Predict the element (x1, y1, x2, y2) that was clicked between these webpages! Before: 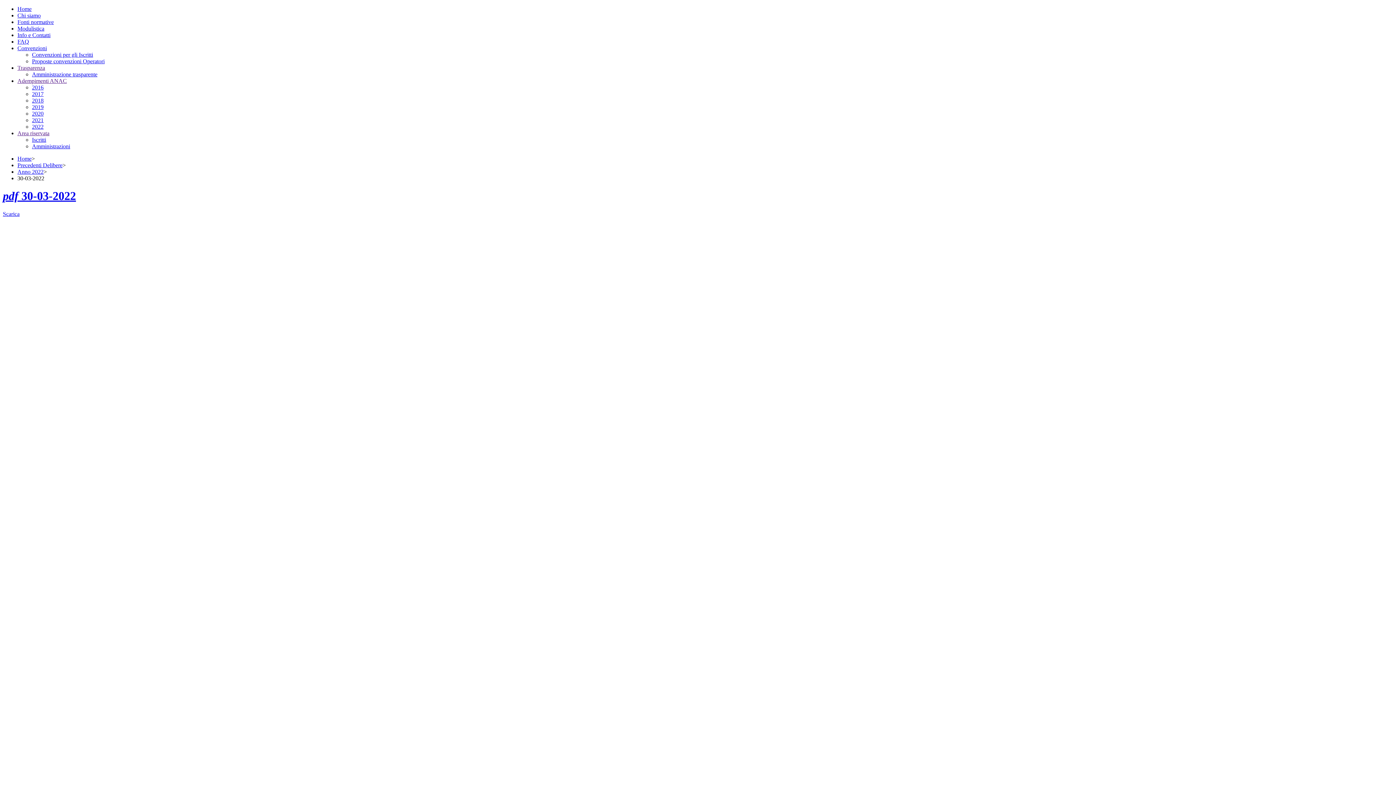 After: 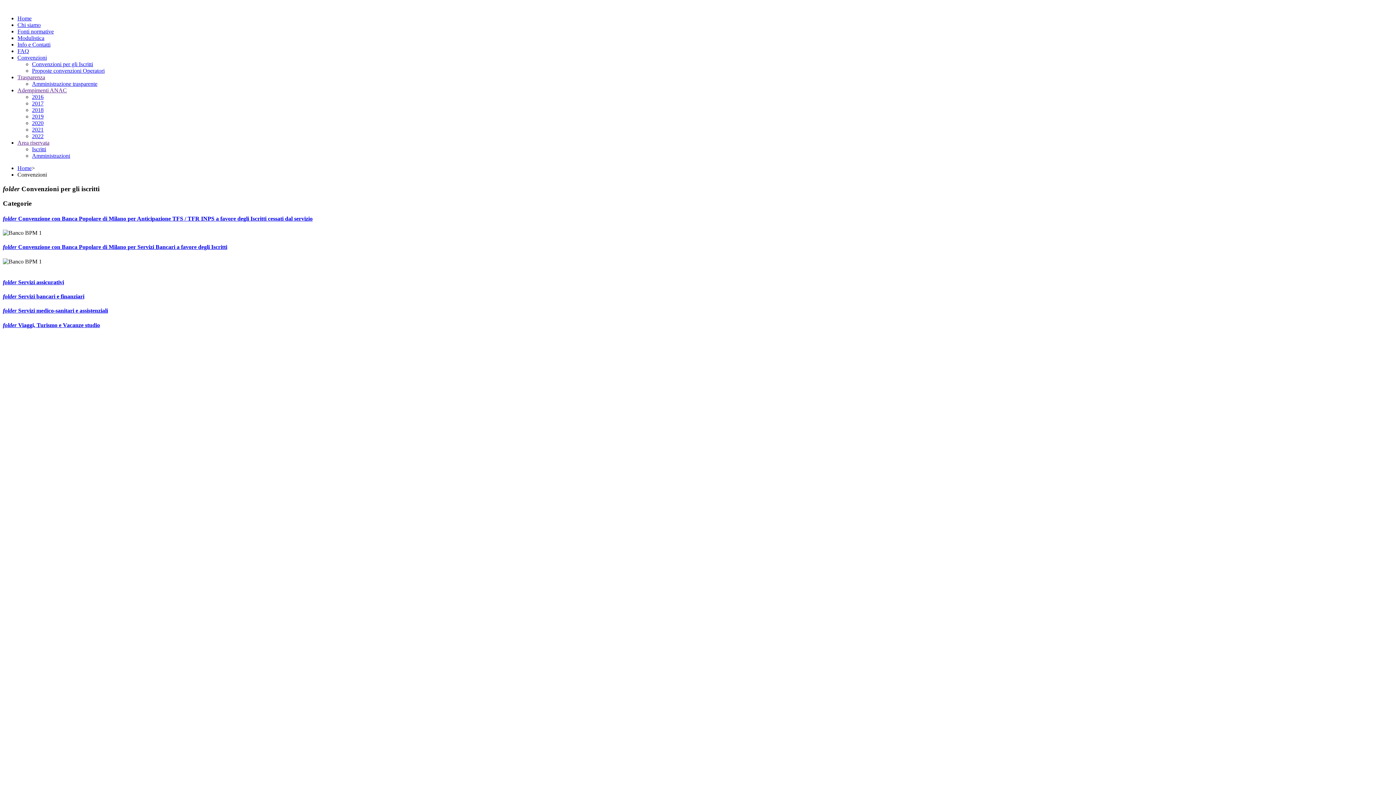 Action: label: Convenzioni bbox: (17, 45, 46, 51)